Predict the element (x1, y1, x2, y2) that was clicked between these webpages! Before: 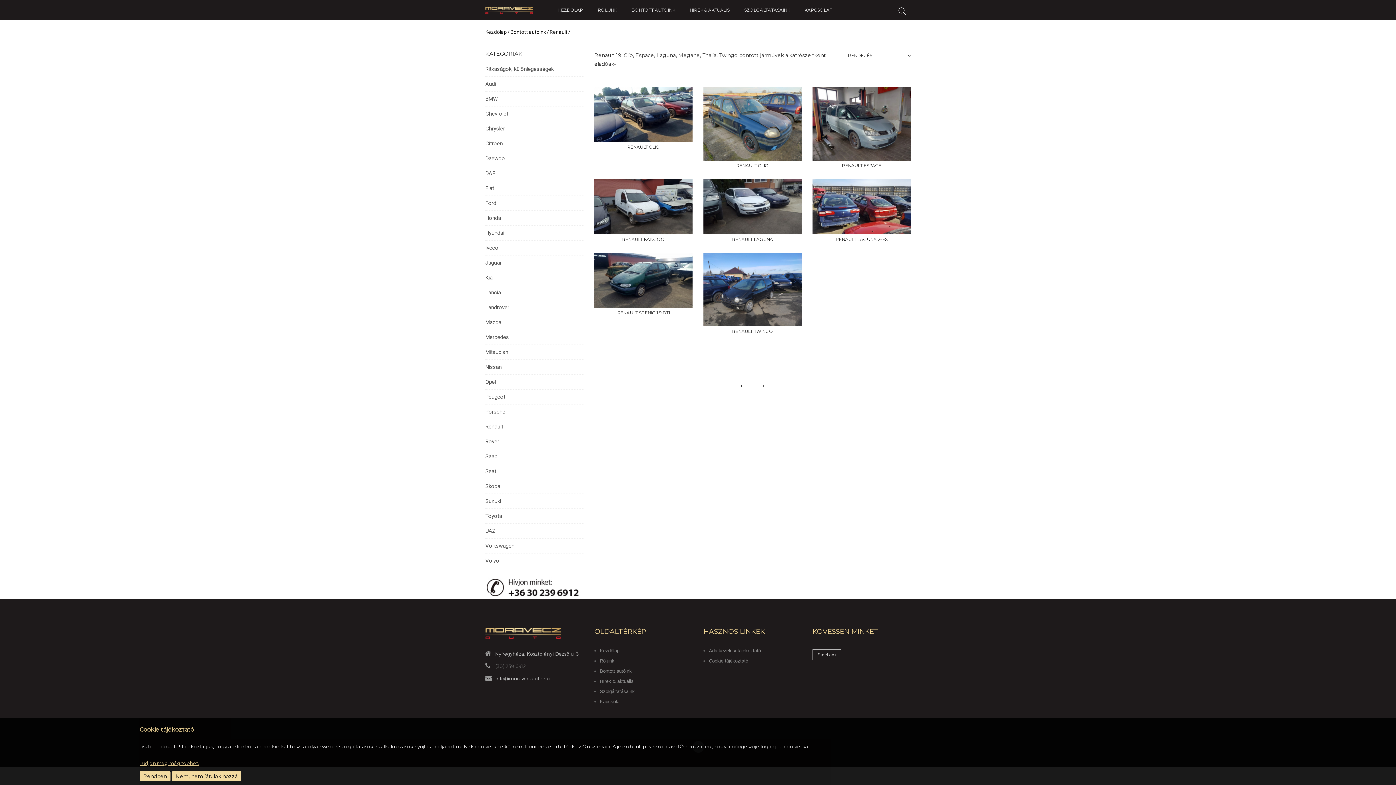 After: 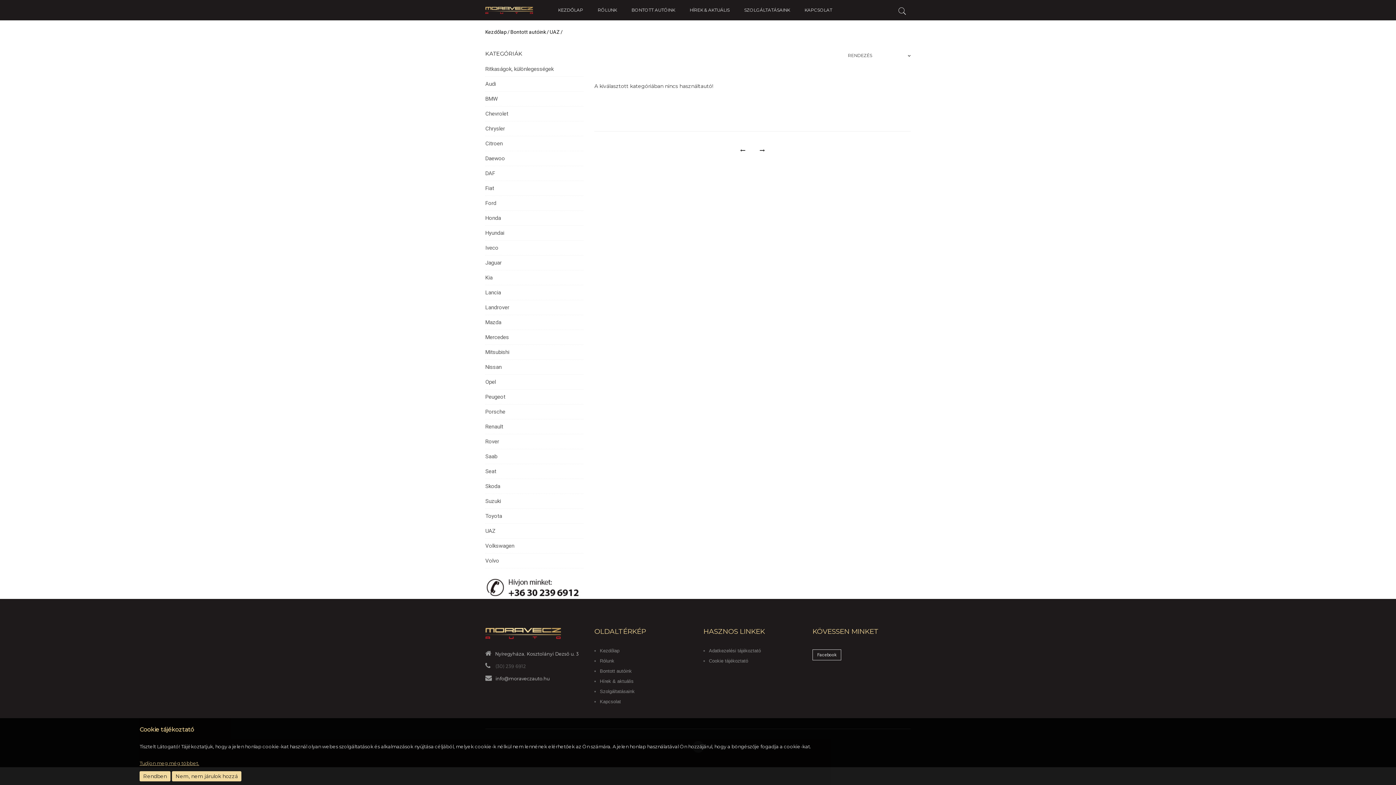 Action: label: UAZ bbox: (485, 528, 496, 534)